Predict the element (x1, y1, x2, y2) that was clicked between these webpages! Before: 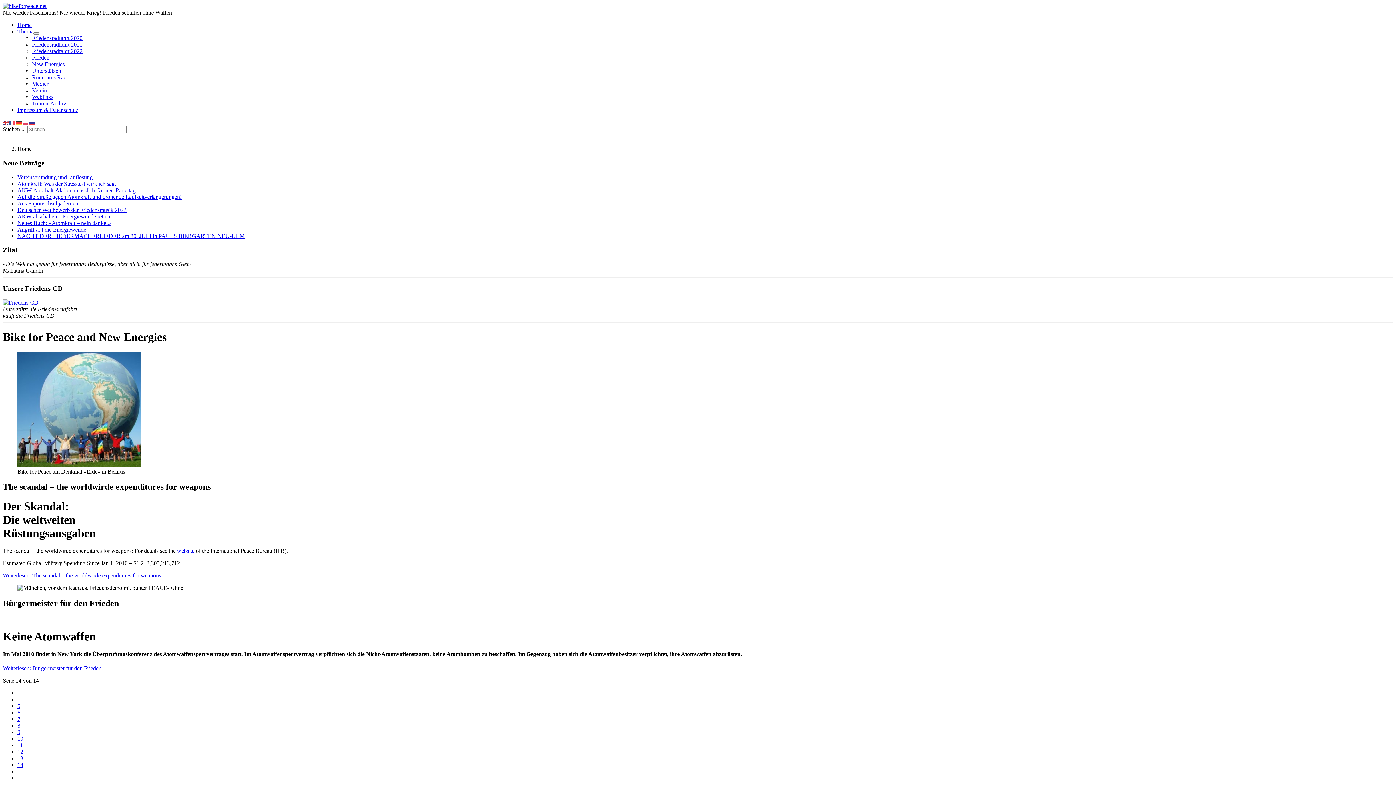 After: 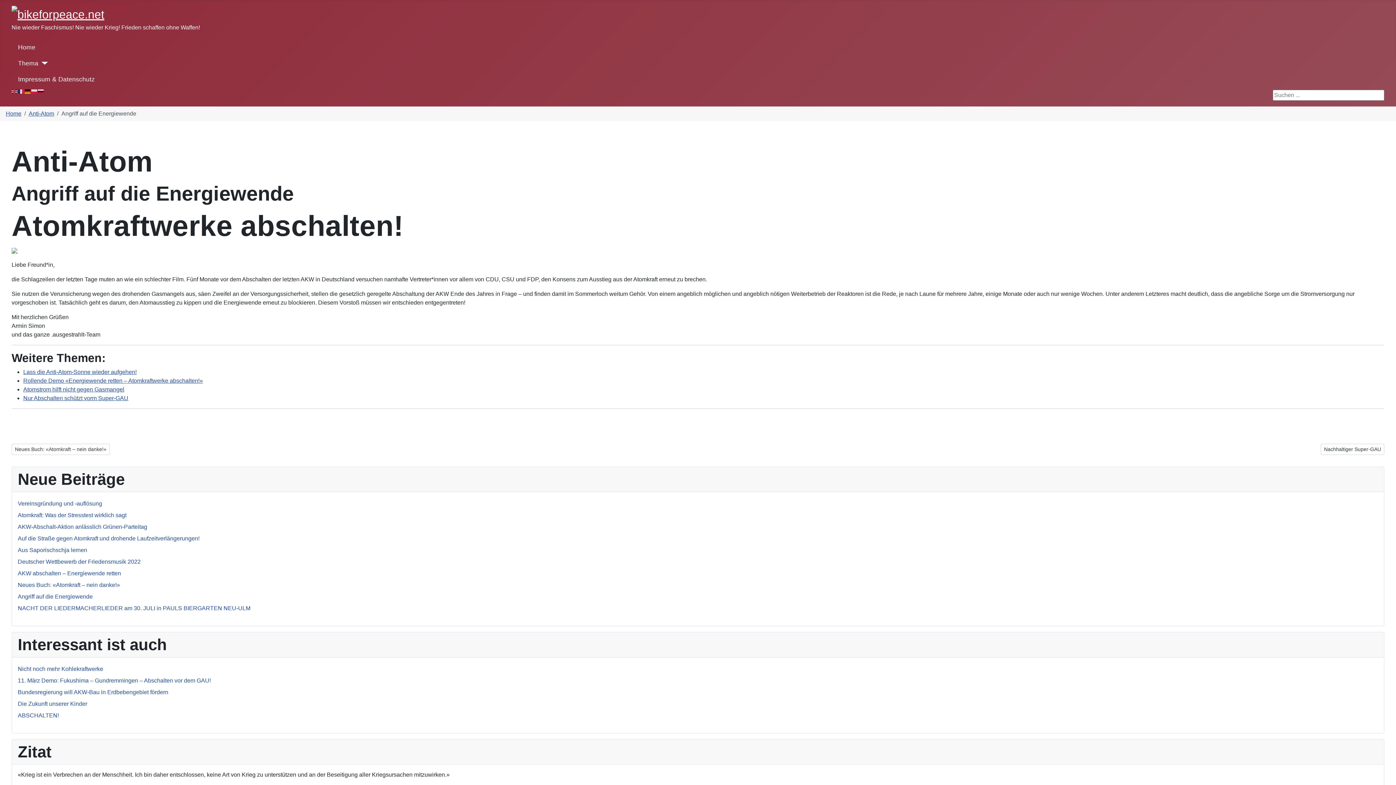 Action: bbox: (17, 226, 86, 232) label: Angriff auf die Energiewende